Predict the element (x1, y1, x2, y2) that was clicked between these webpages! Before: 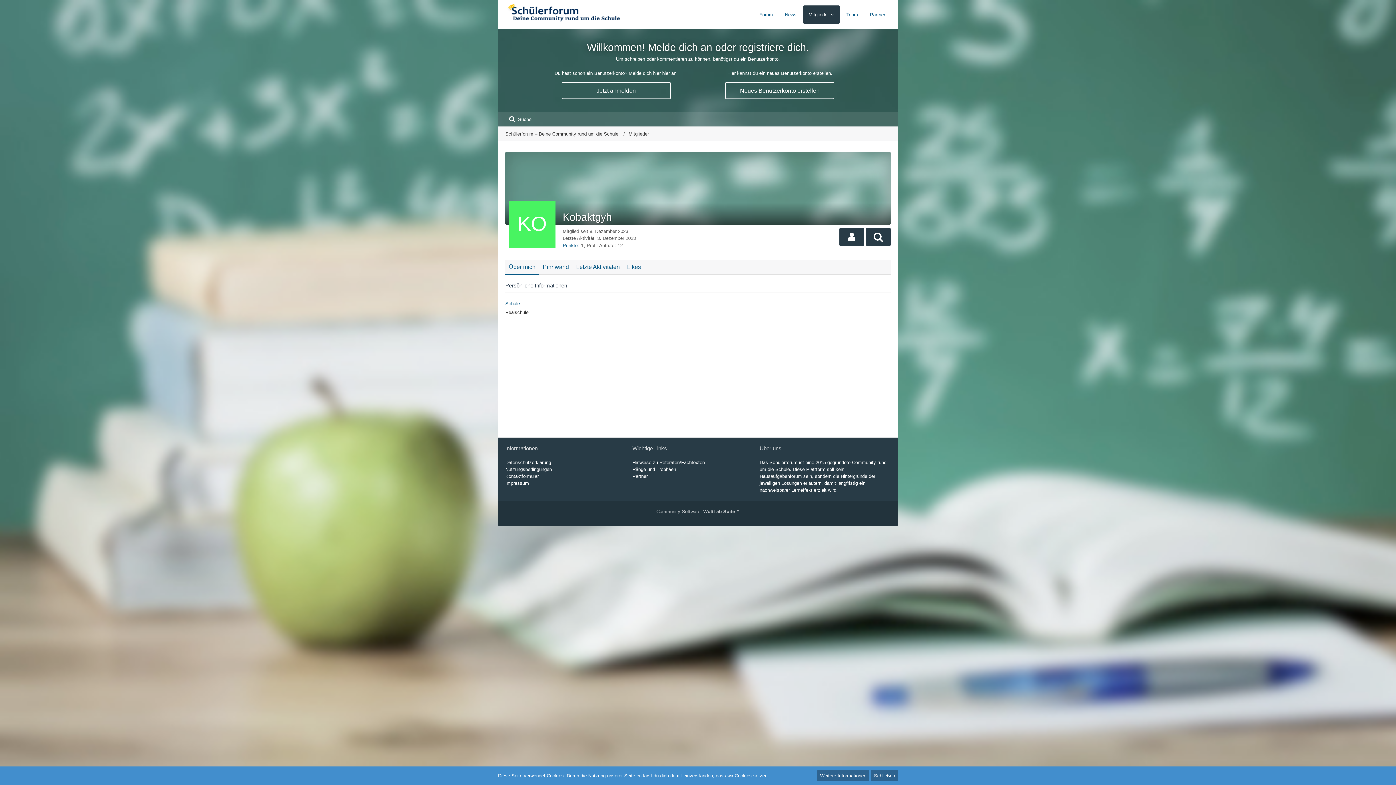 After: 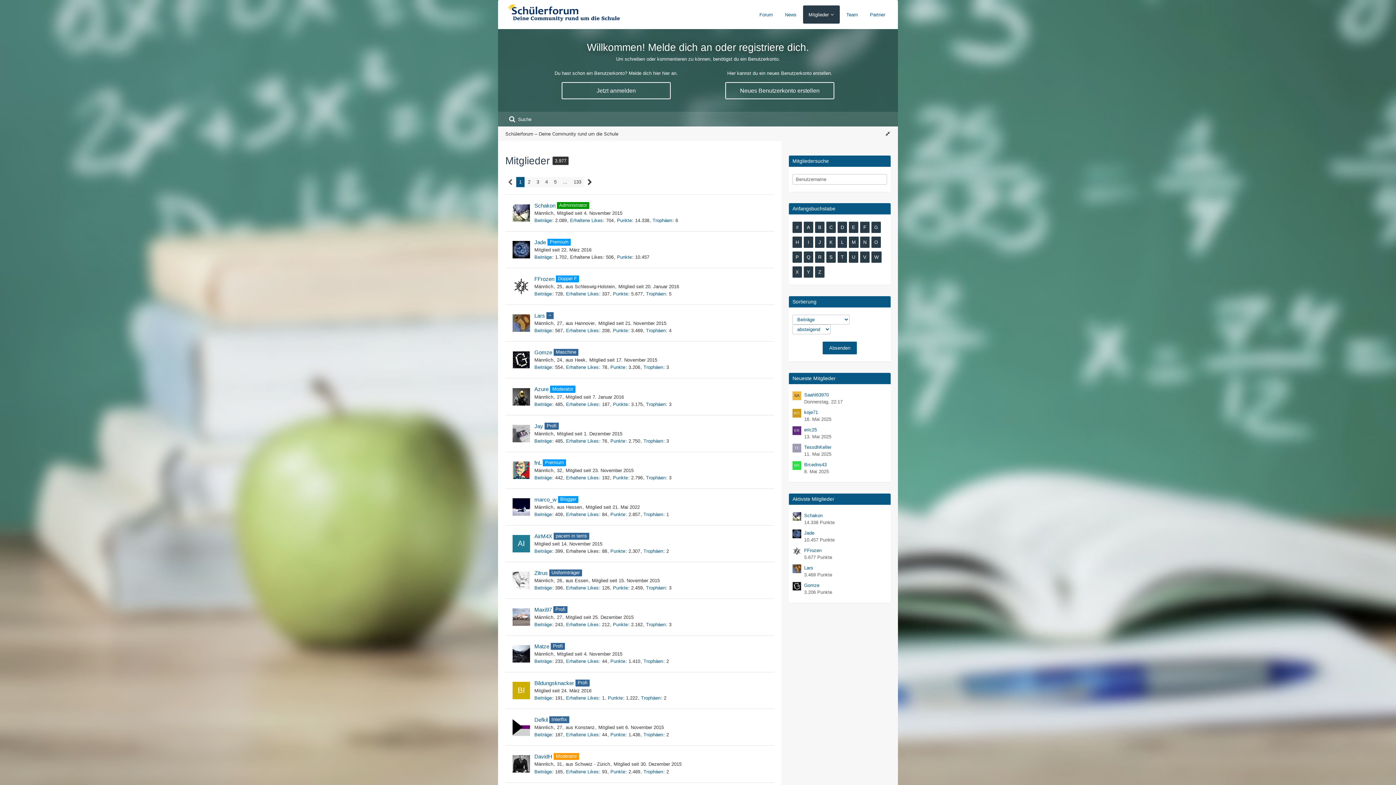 Action: label: Mitglieder bbox: (628, 131, 649, 136)